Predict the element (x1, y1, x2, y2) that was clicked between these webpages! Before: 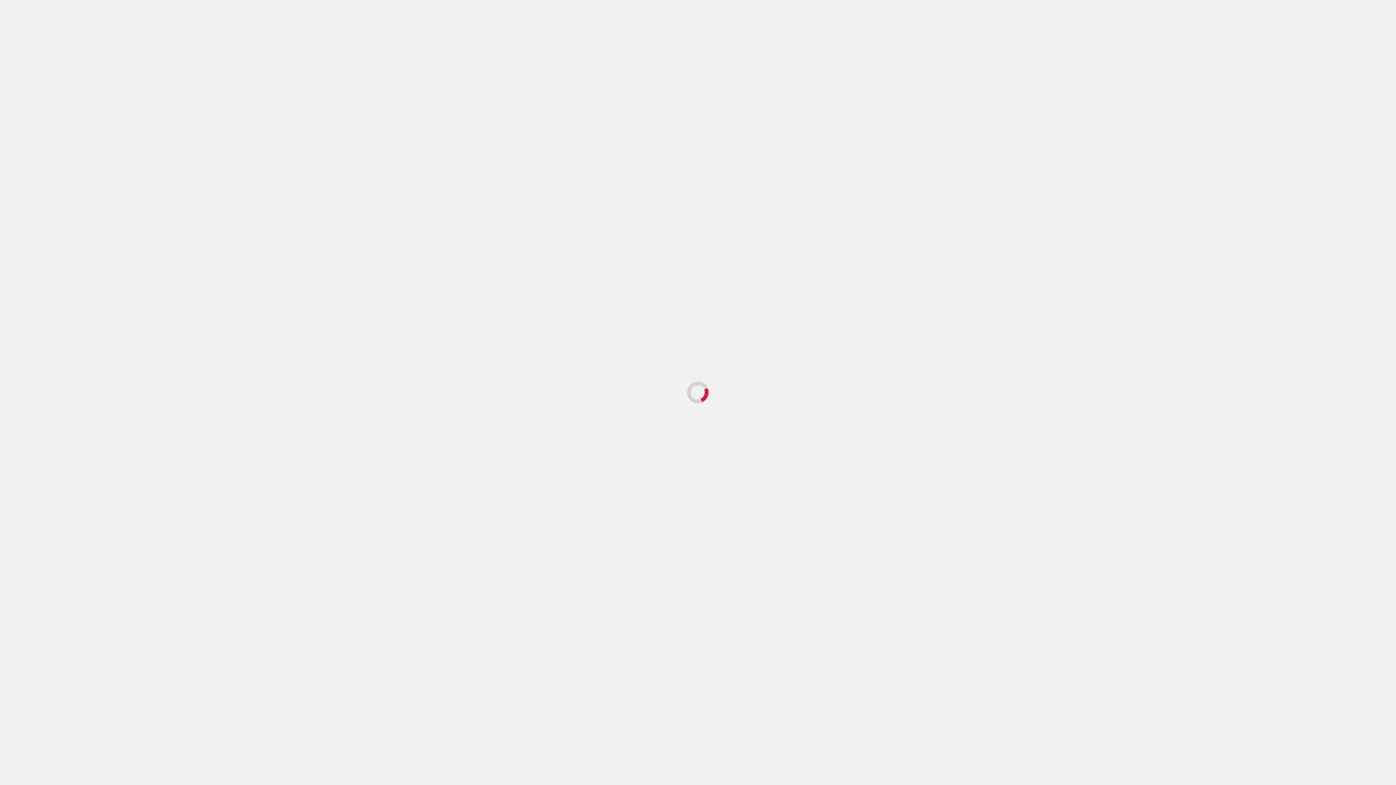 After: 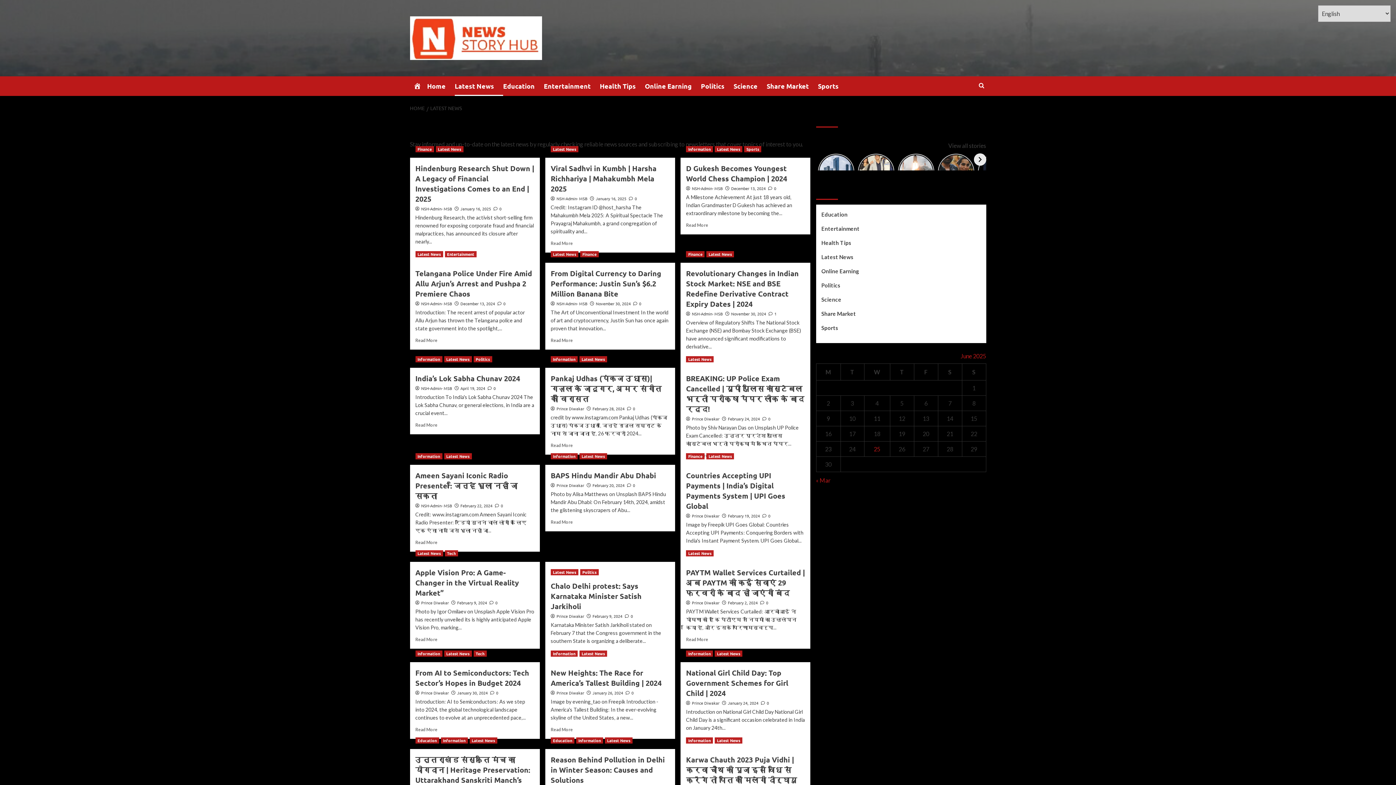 Action: label: Latest News bbox: (500, 190, 528, 196)